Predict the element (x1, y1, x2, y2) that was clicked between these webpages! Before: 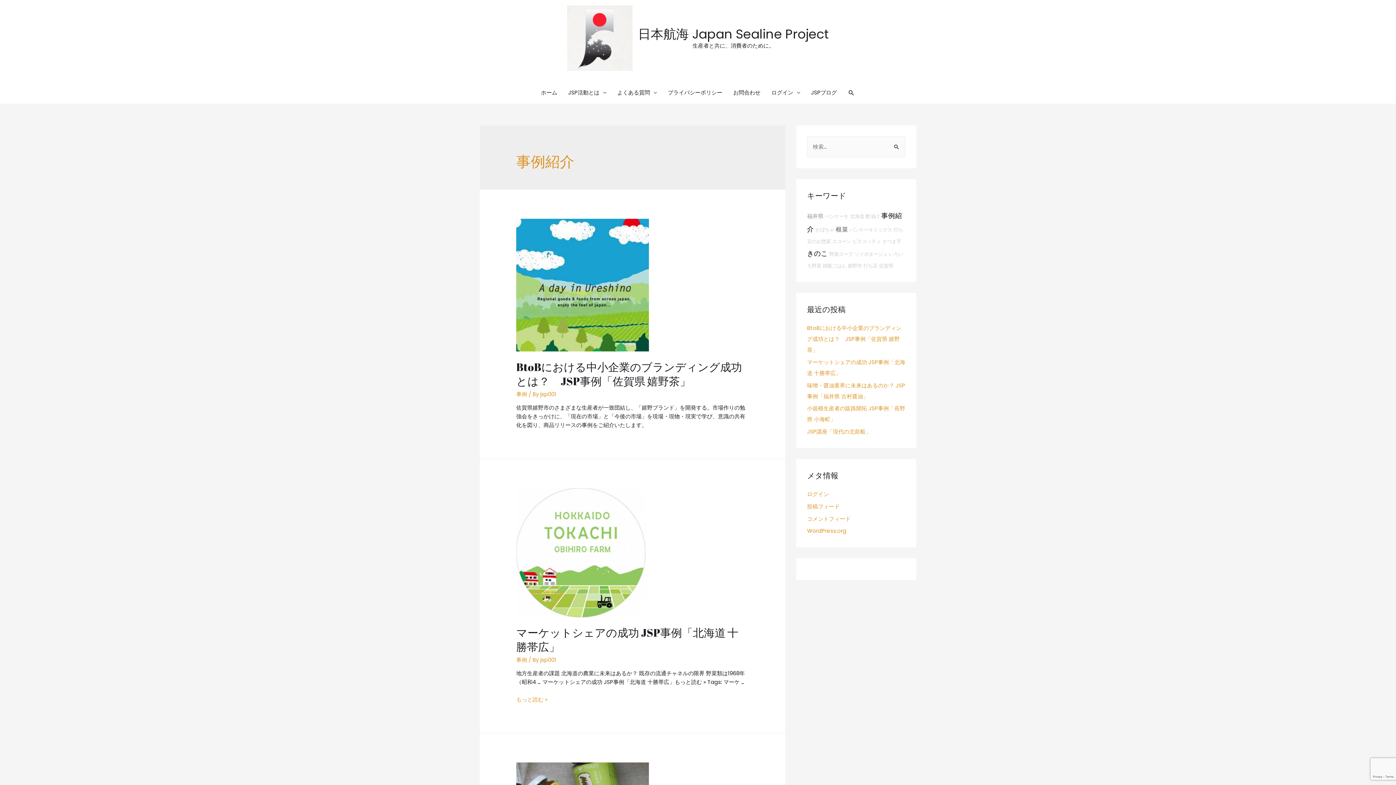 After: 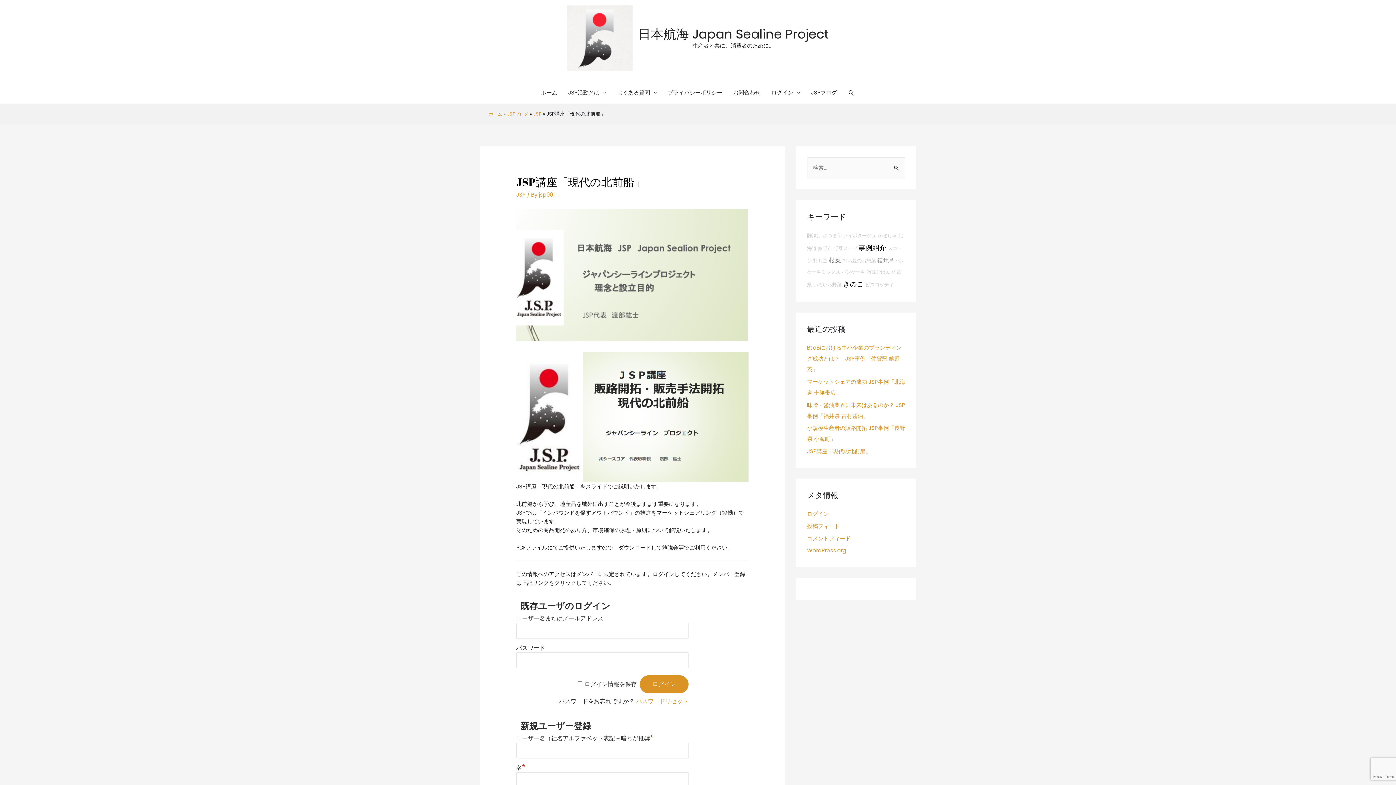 Action: label: JSP講座「現代の北前船」 bbox: (807, 428, 871, 435)